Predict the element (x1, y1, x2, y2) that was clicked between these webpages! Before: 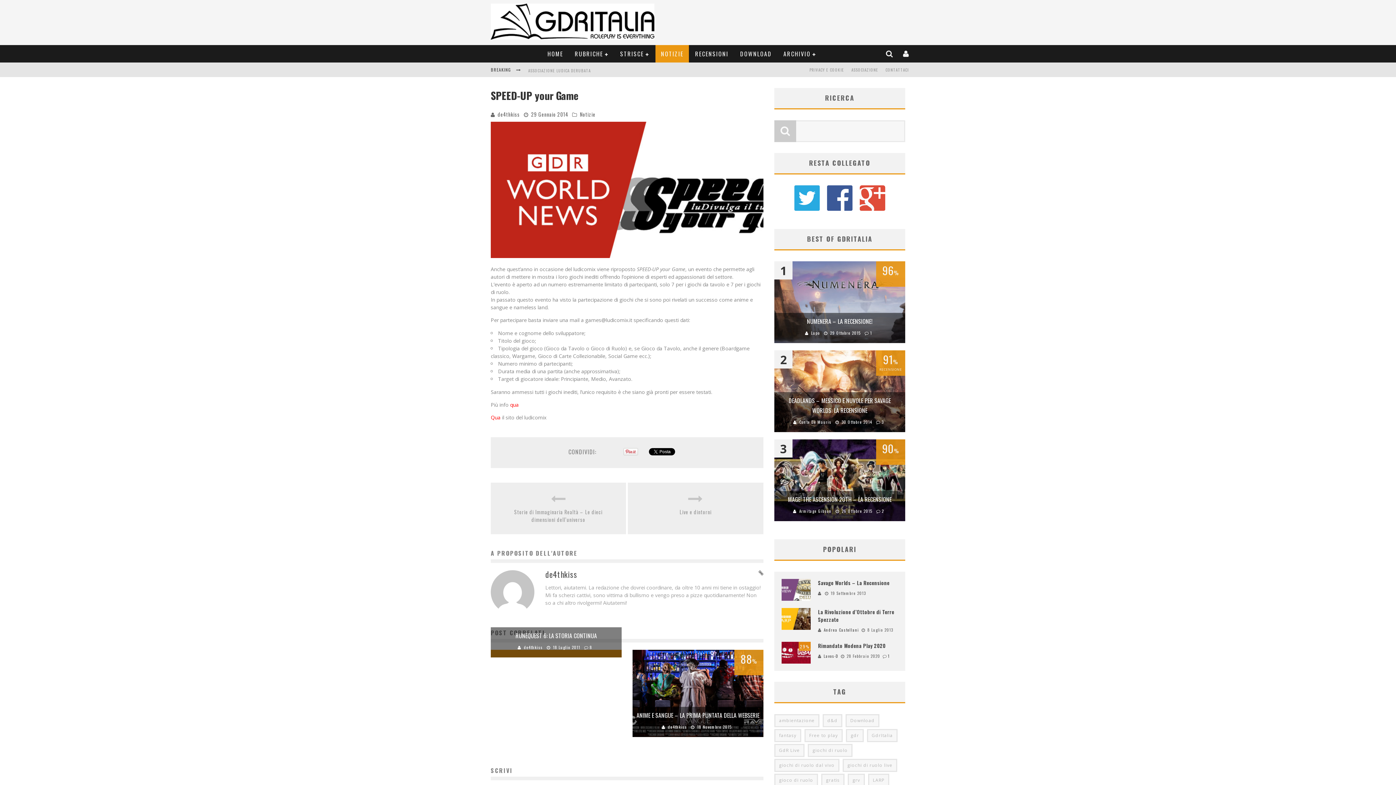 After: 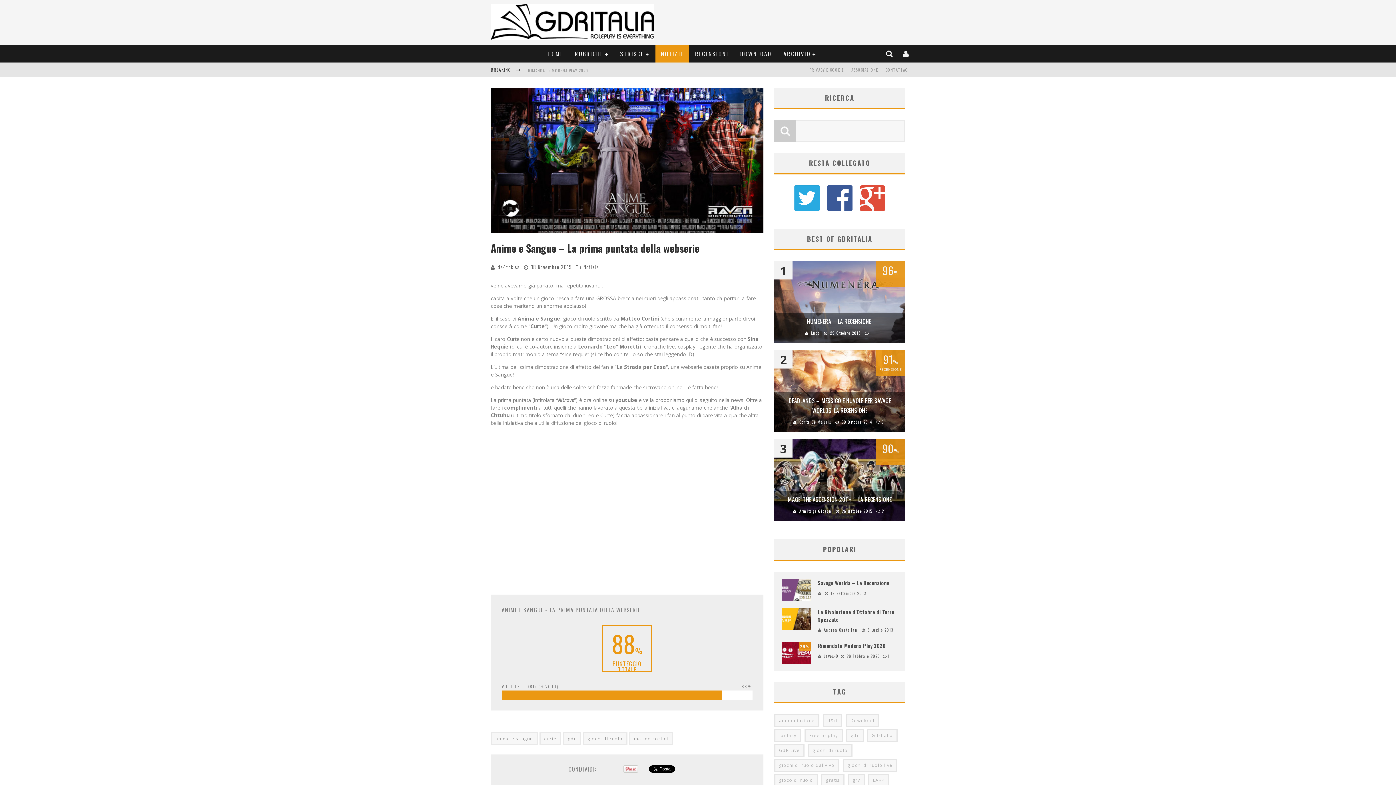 Action: bbox: (632, 650, 763, 657)